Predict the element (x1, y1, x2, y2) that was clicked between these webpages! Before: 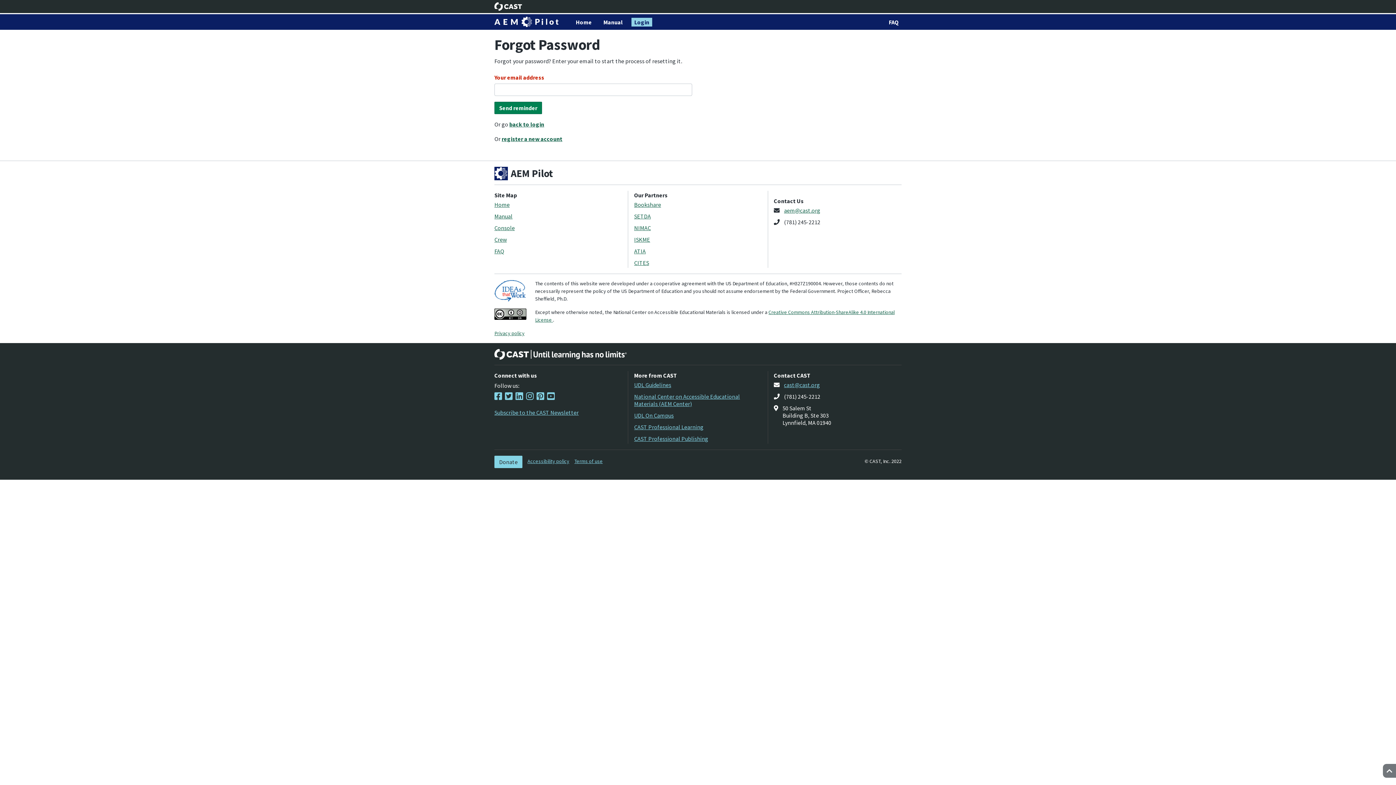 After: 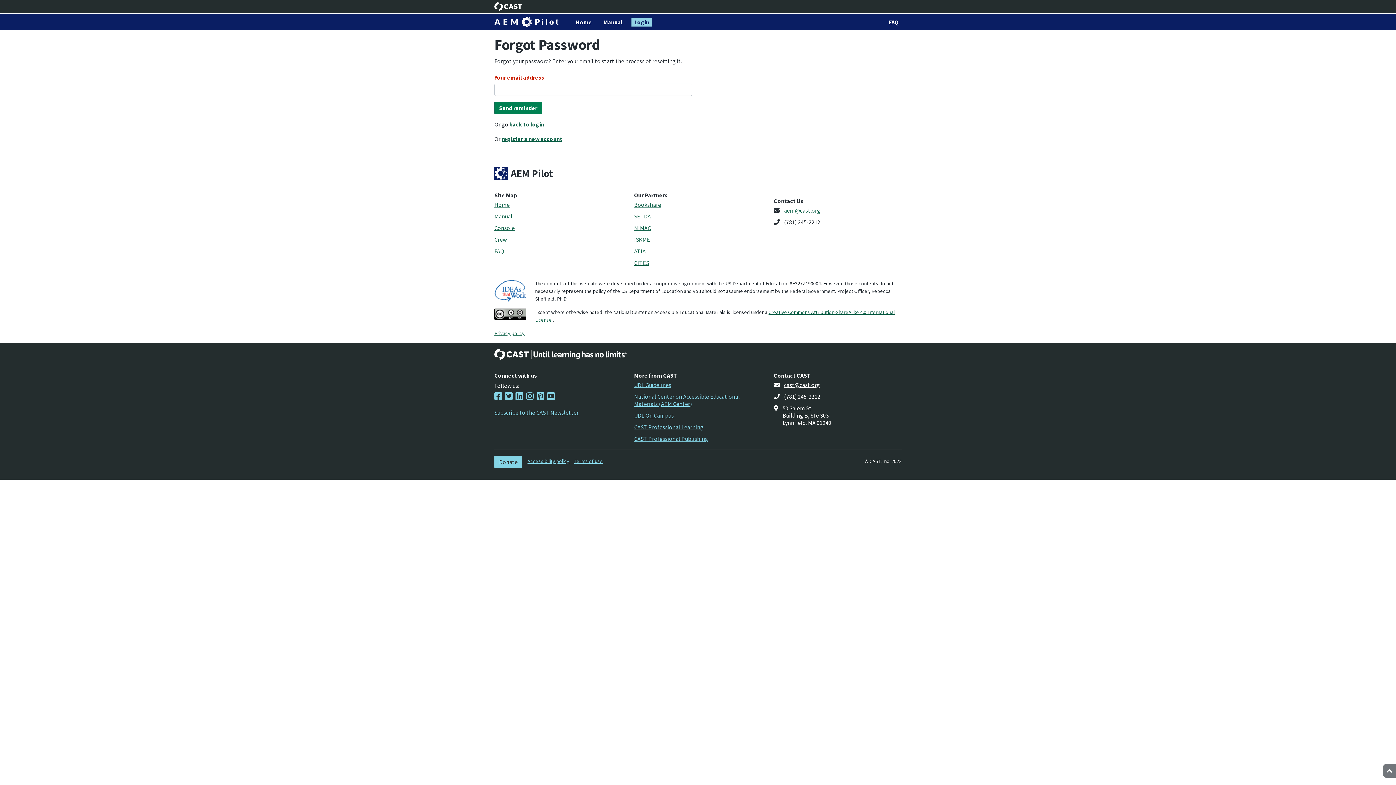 Action: bbox: (784, 381, 820, 388) label: cast@cast.org